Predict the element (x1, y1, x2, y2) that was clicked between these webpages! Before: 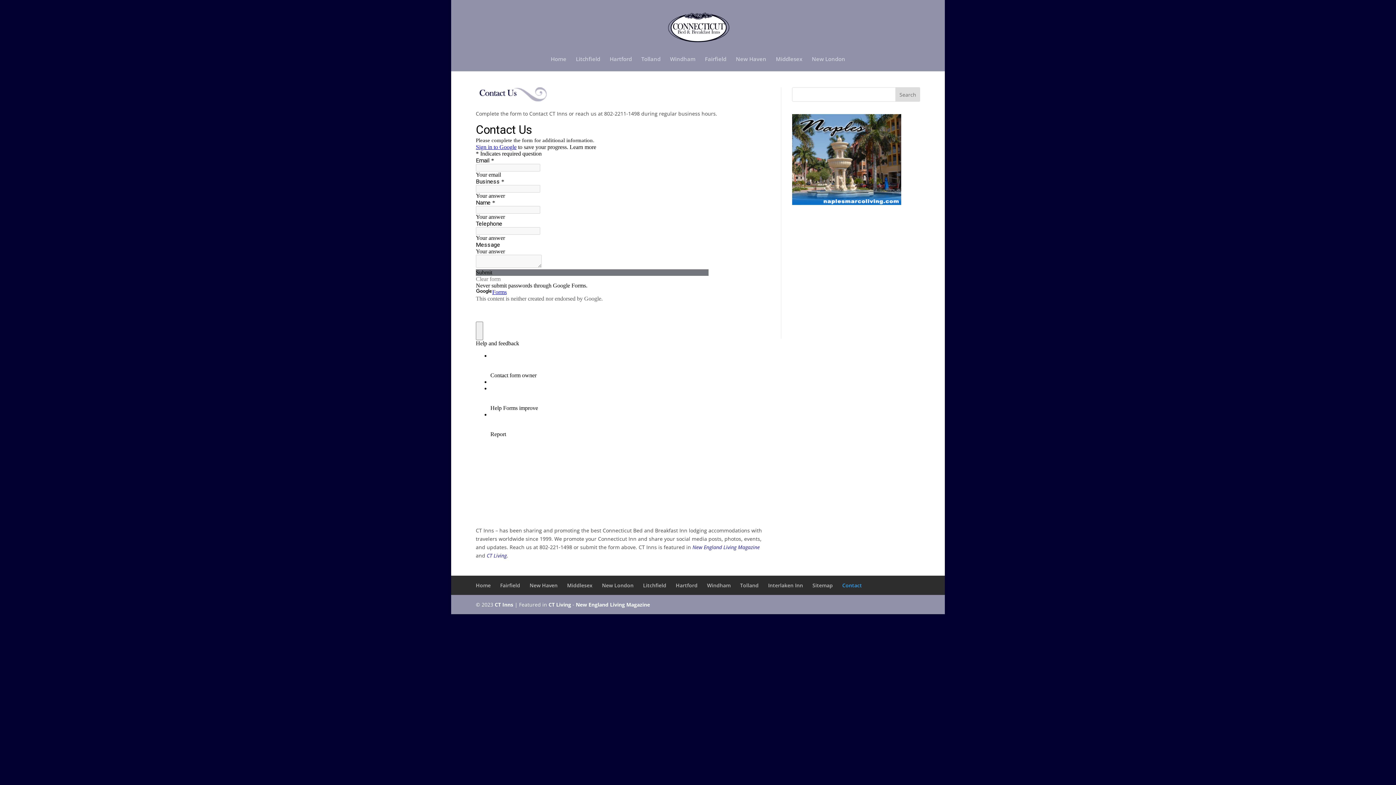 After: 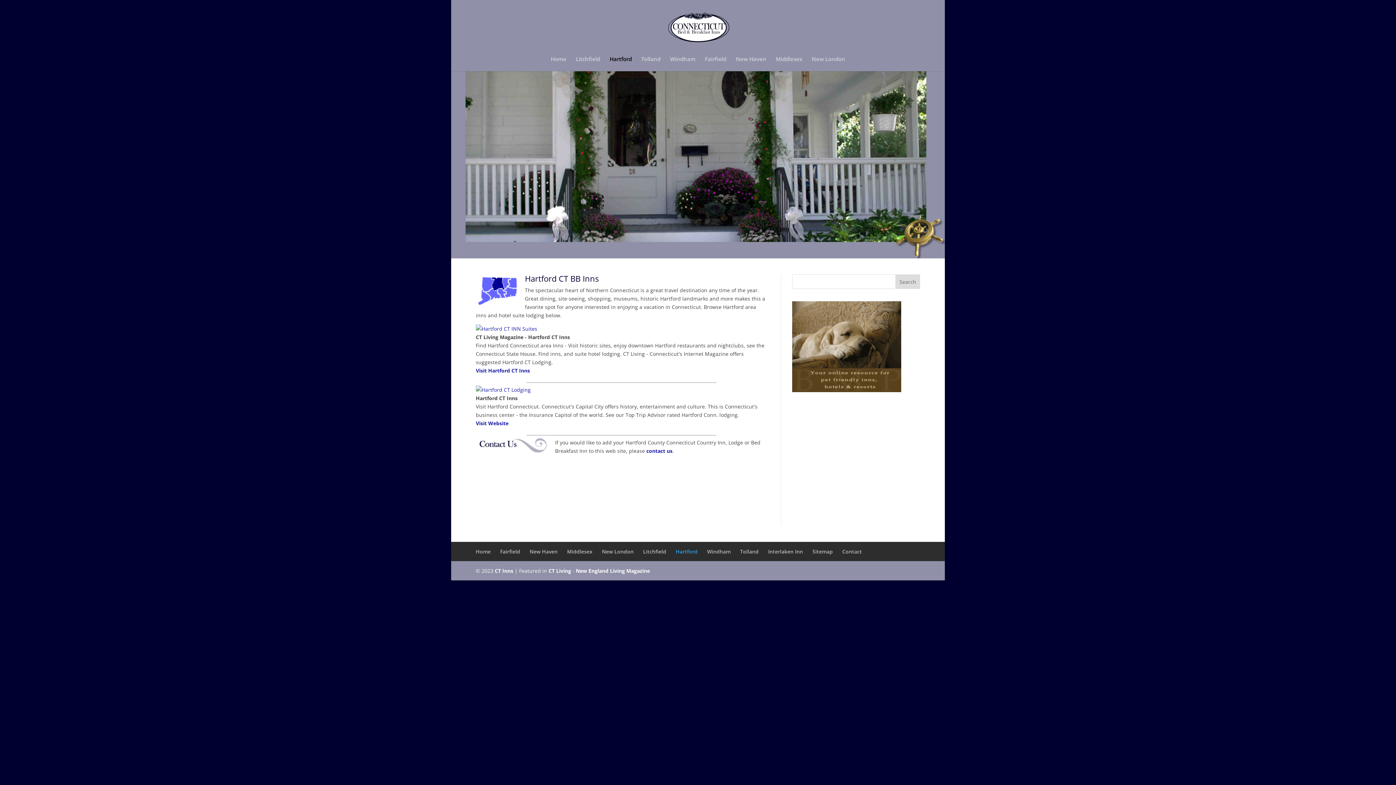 Action: label: Hartford bbox: (675, 582, 697, 589)